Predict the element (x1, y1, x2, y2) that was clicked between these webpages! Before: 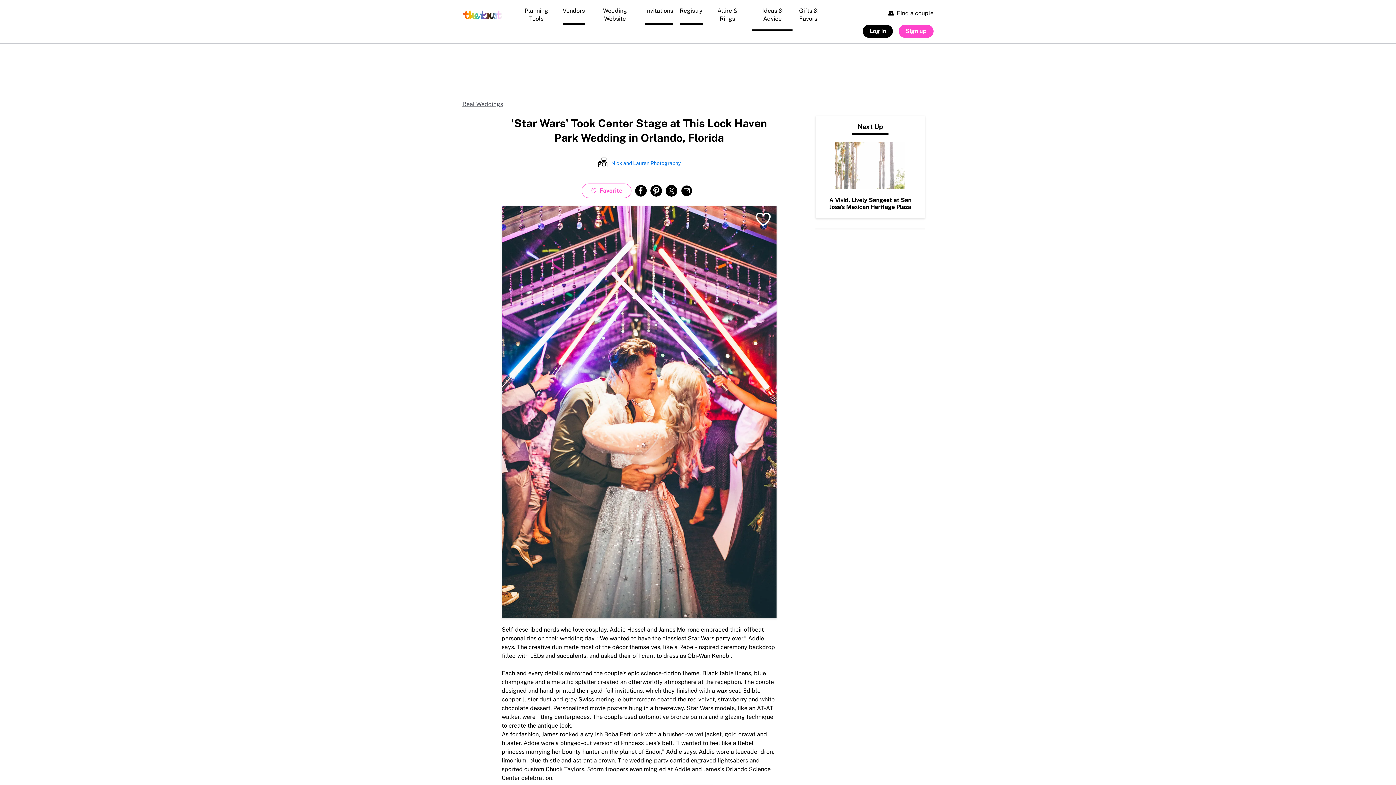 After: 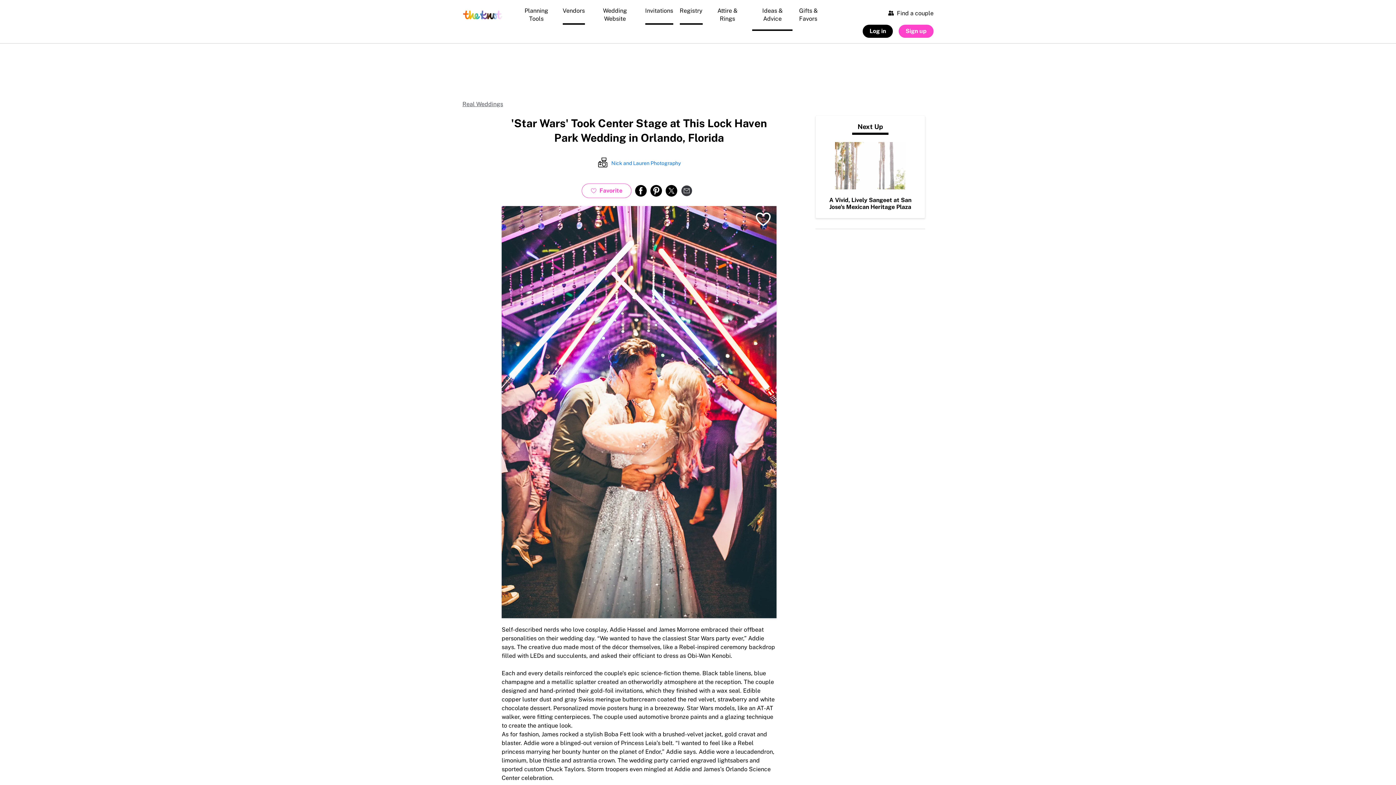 Action: label: share to email bbox: (681, 185, 692, 196)